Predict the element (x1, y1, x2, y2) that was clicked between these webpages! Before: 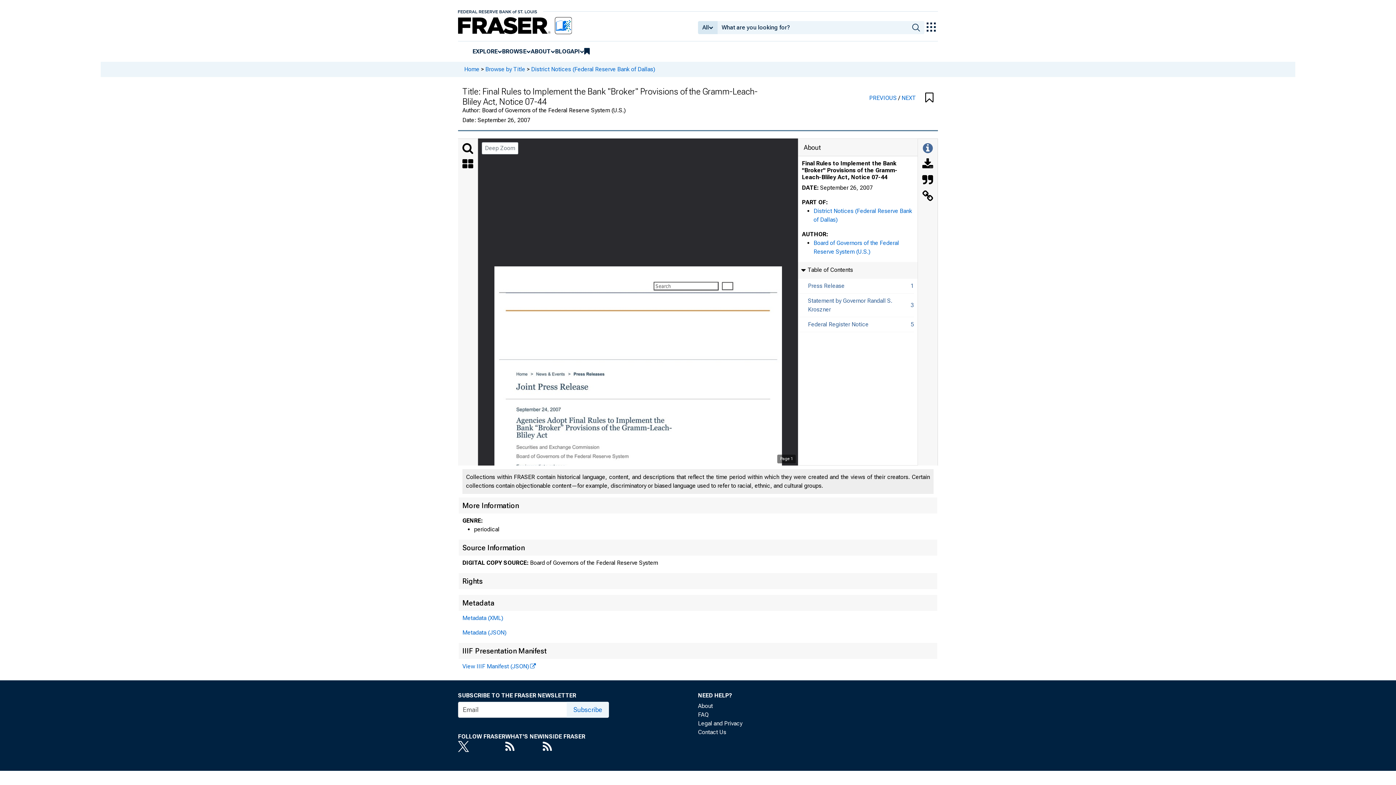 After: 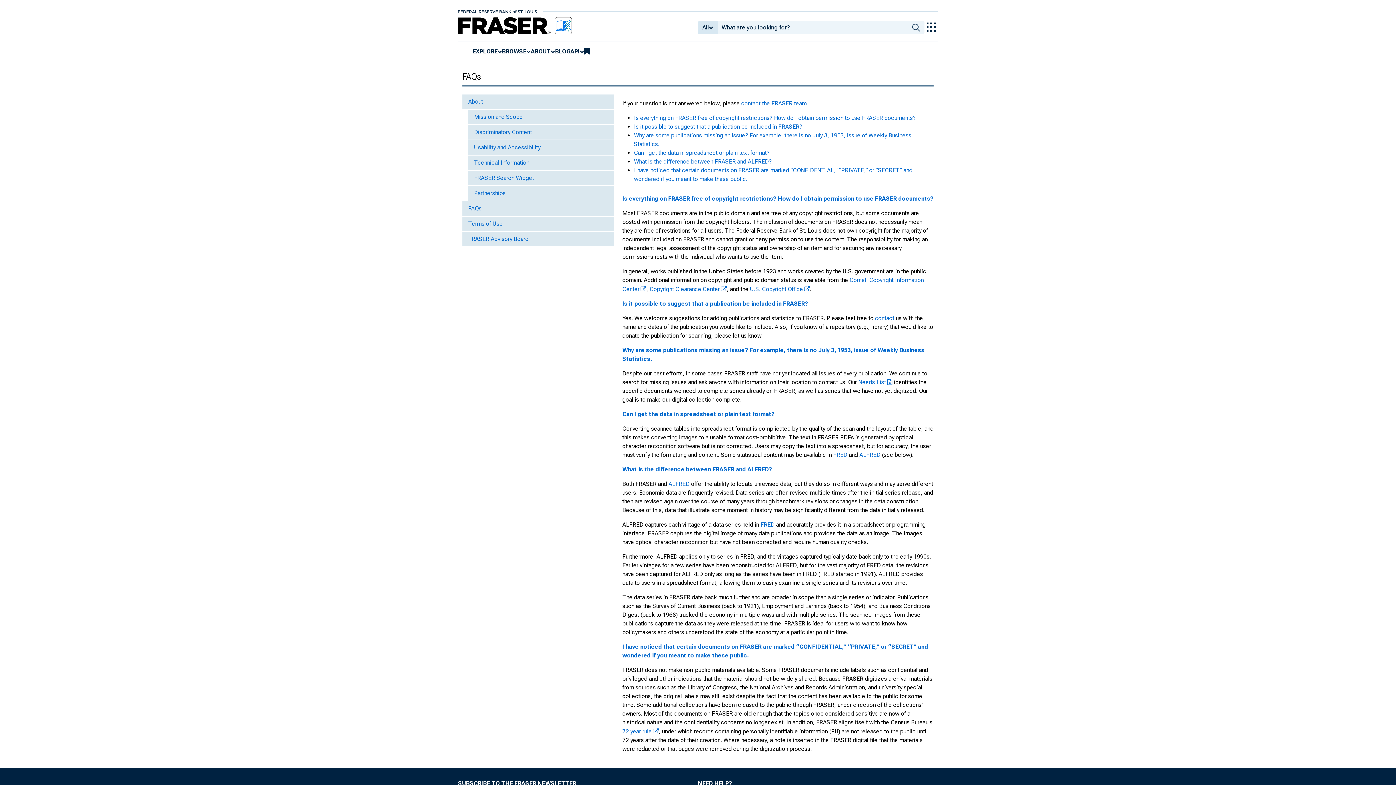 Action: bbox: (698, 710, 938, 719) label: FAQ